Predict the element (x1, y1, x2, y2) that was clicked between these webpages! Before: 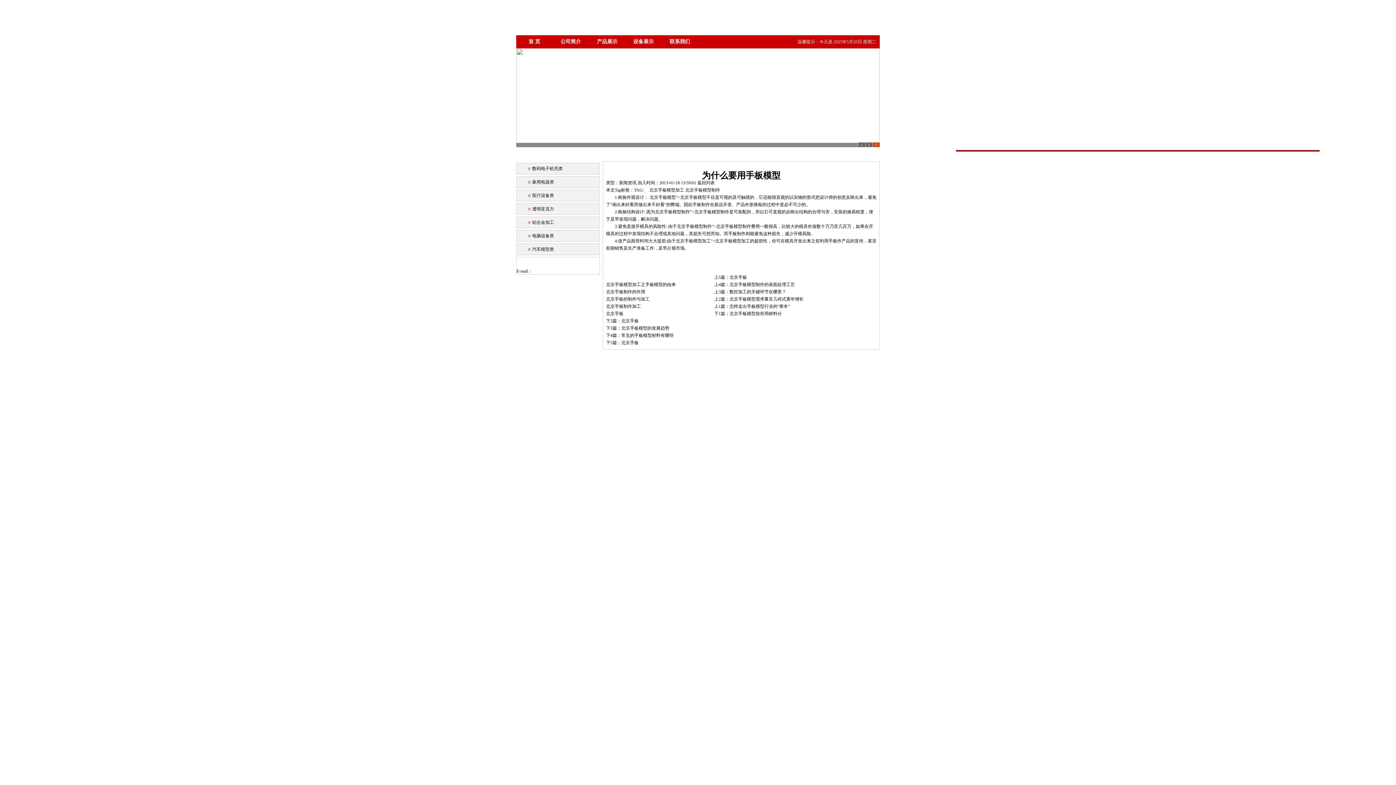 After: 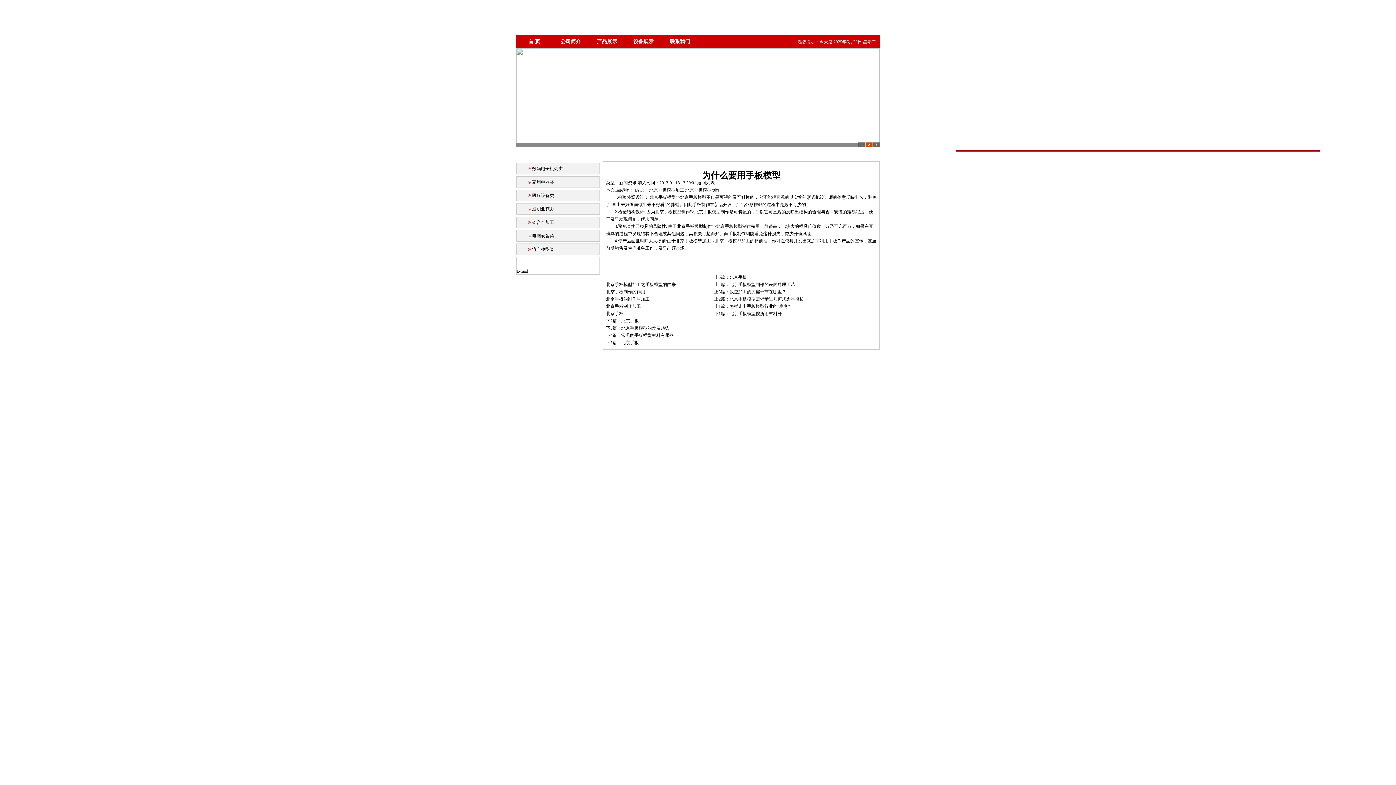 Action: label: 北京手板制作 bbox: (1023, 163, 1049, 168)